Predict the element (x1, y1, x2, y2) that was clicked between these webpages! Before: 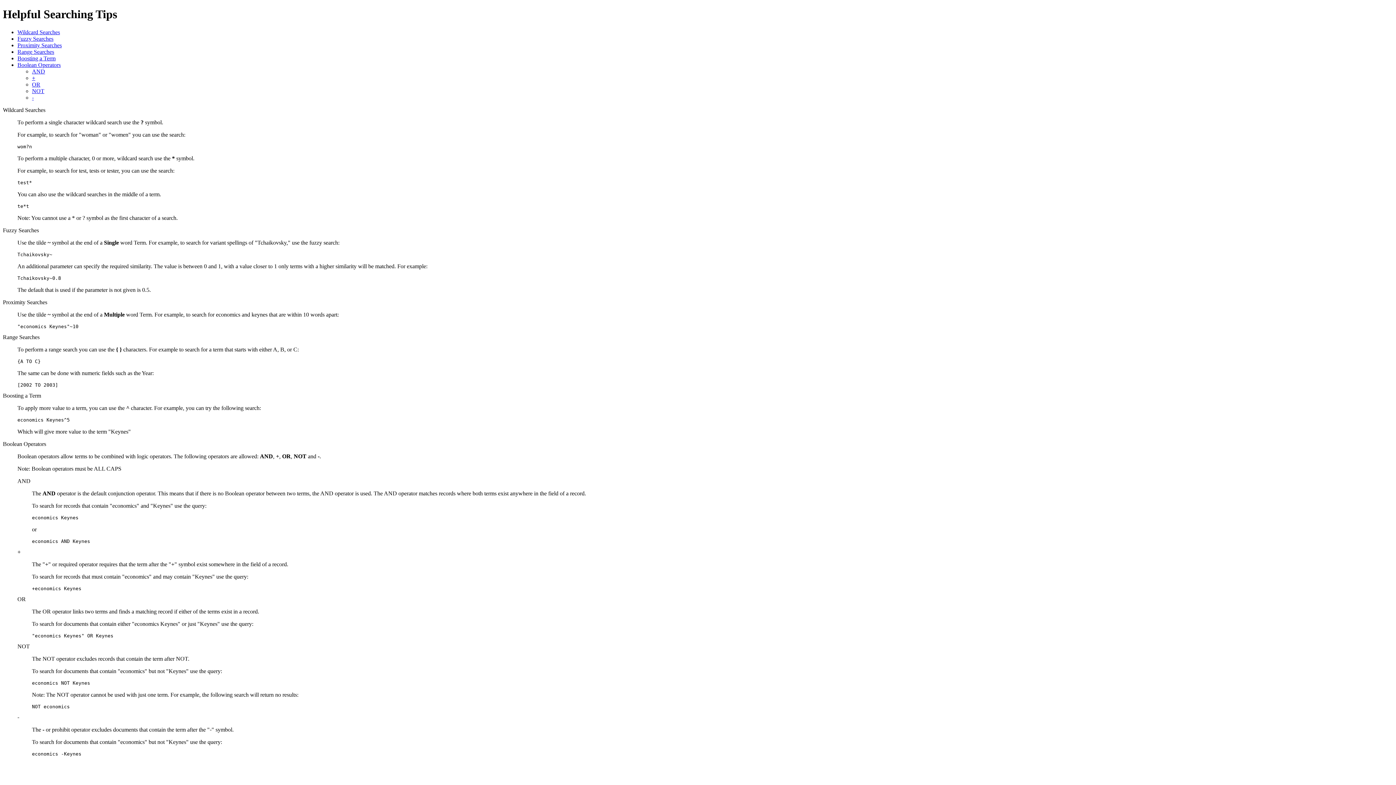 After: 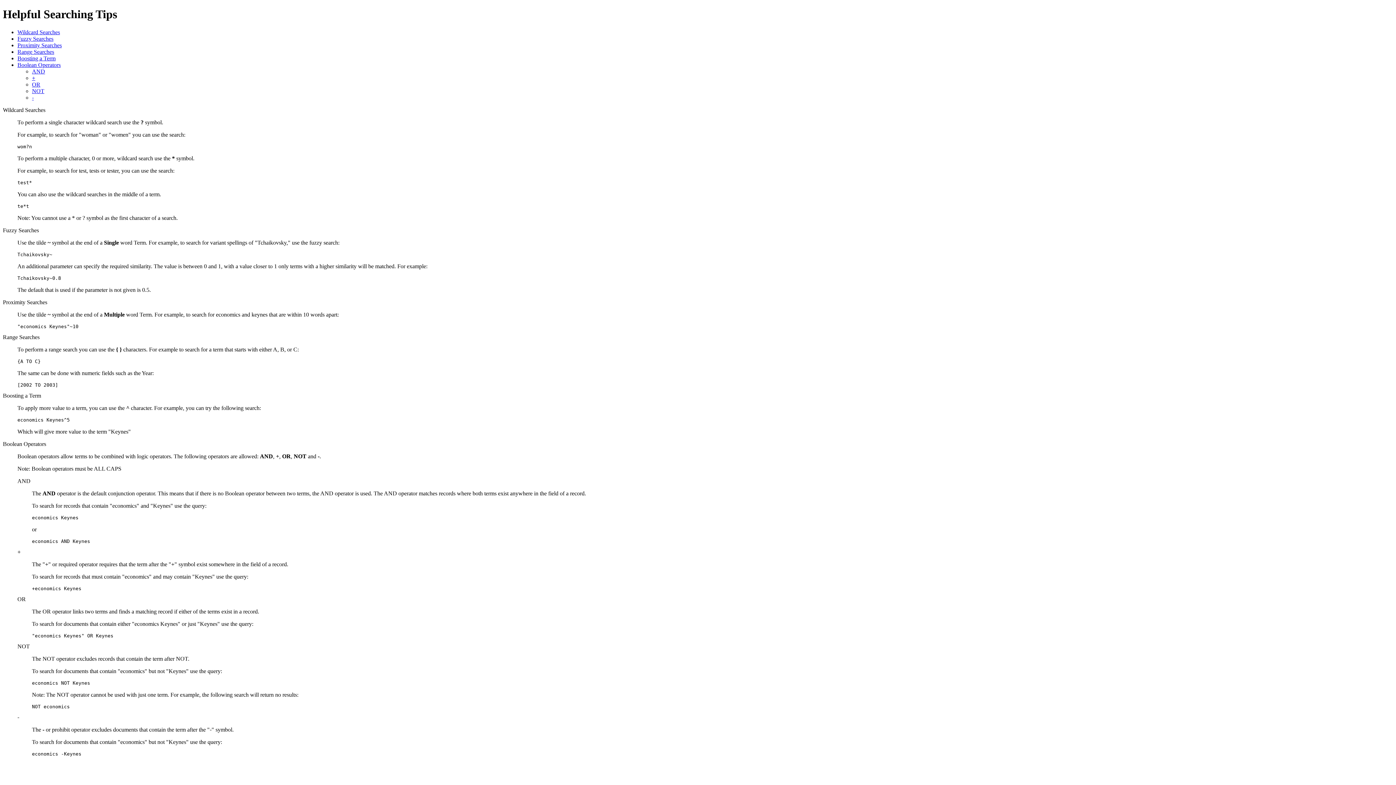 Action: bbox: (32, 68, 45, 74) label: AND